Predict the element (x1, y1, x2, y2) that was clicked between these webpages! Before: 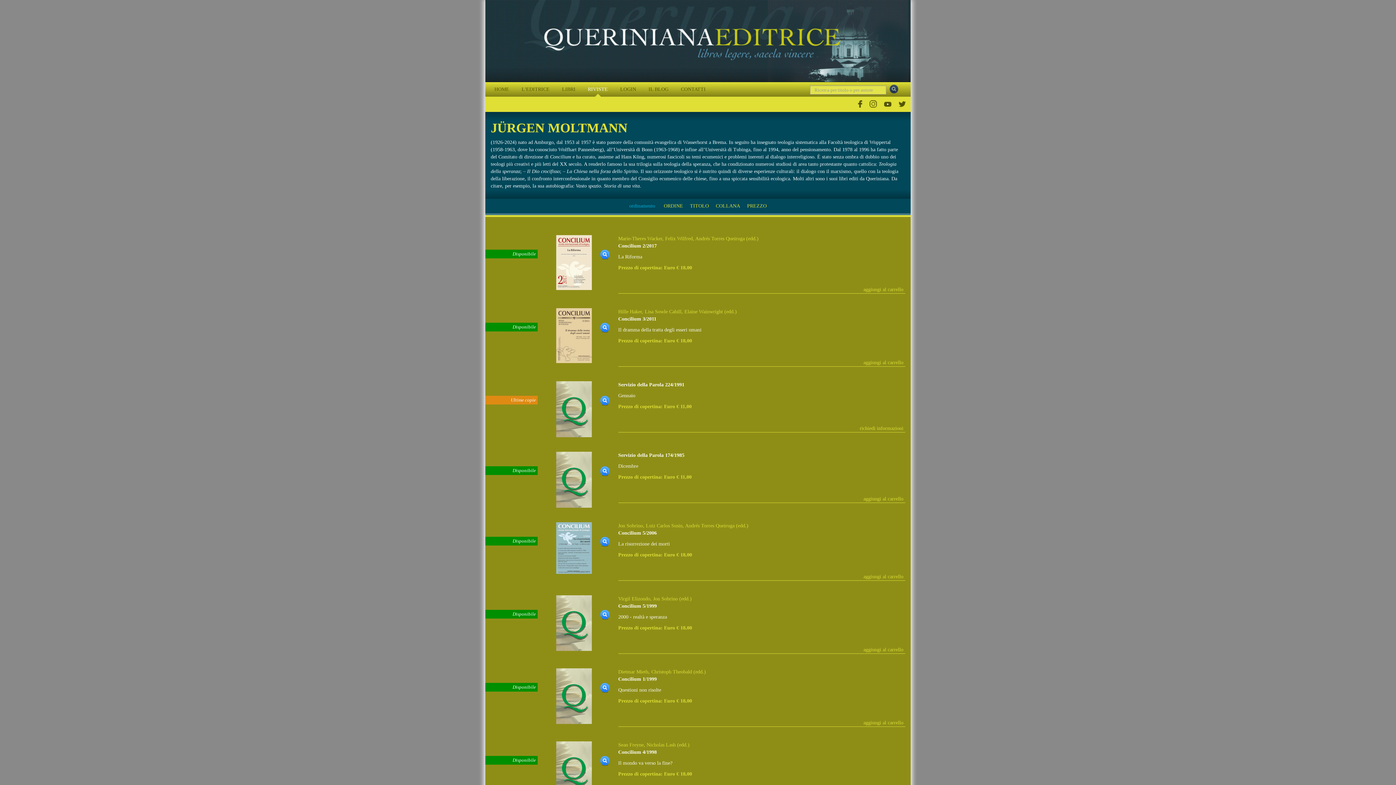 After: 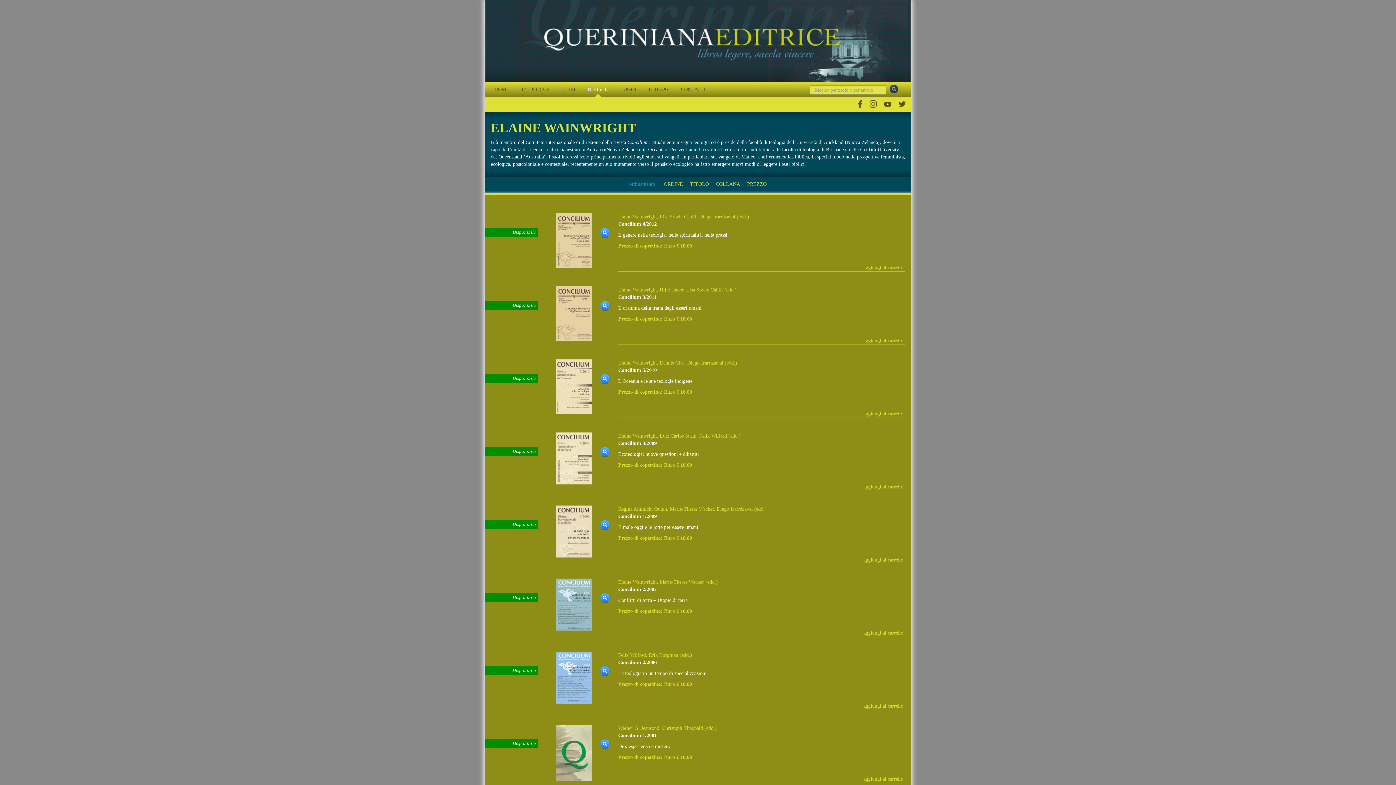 Action: bbox: (684, 309, 723, 314) label: Elaine Wainwright